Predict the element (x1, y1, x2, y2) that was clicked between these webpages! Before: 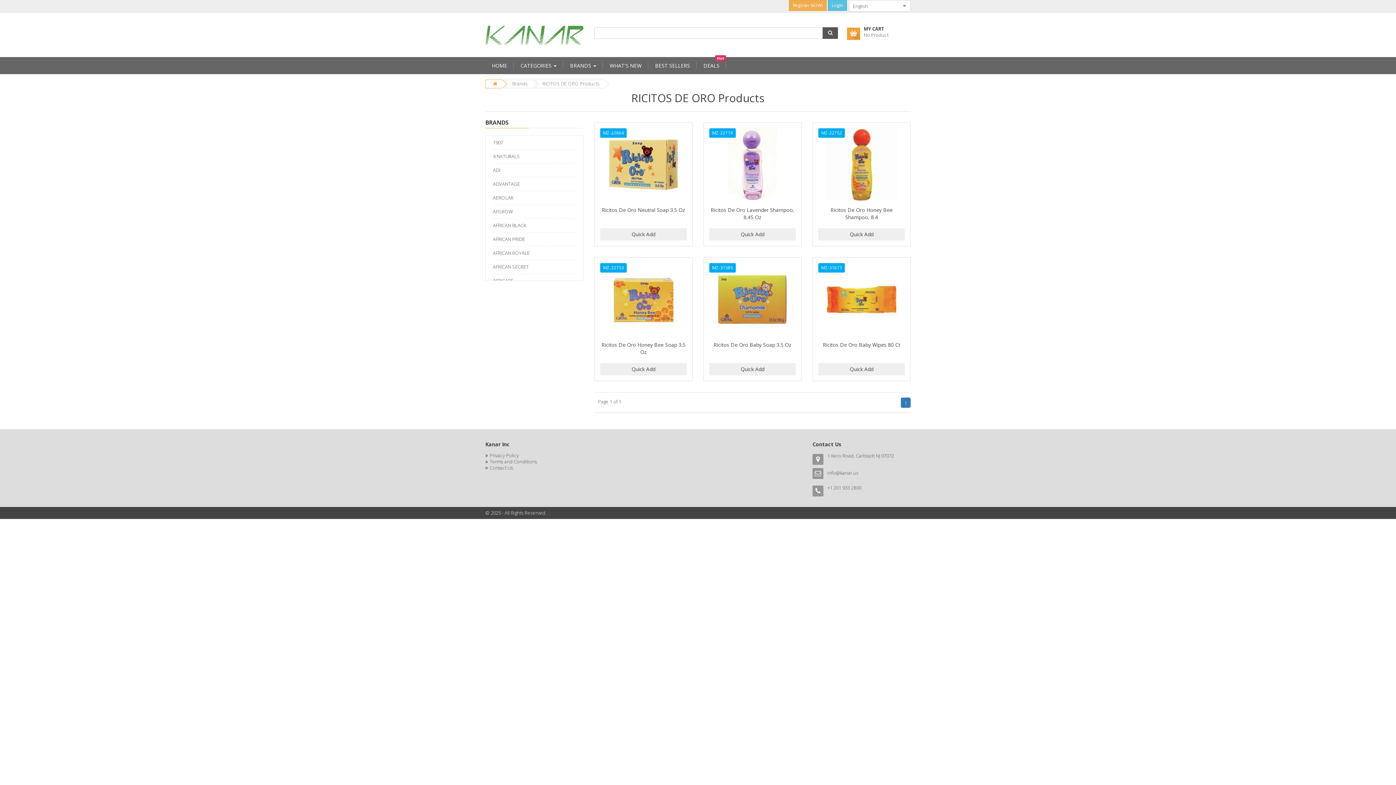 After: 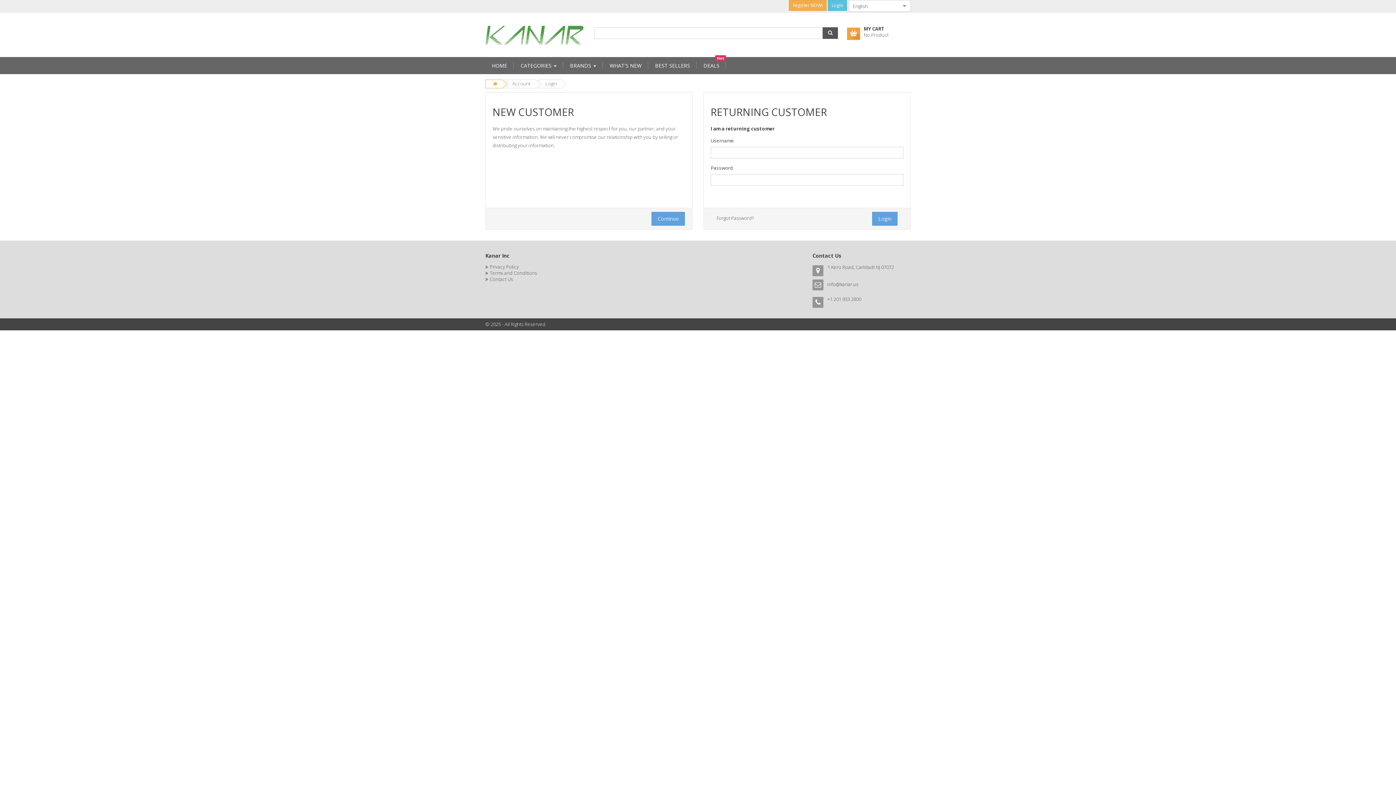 Action: bbox: (843, 25, 916, 38) label: MY CART

No Product